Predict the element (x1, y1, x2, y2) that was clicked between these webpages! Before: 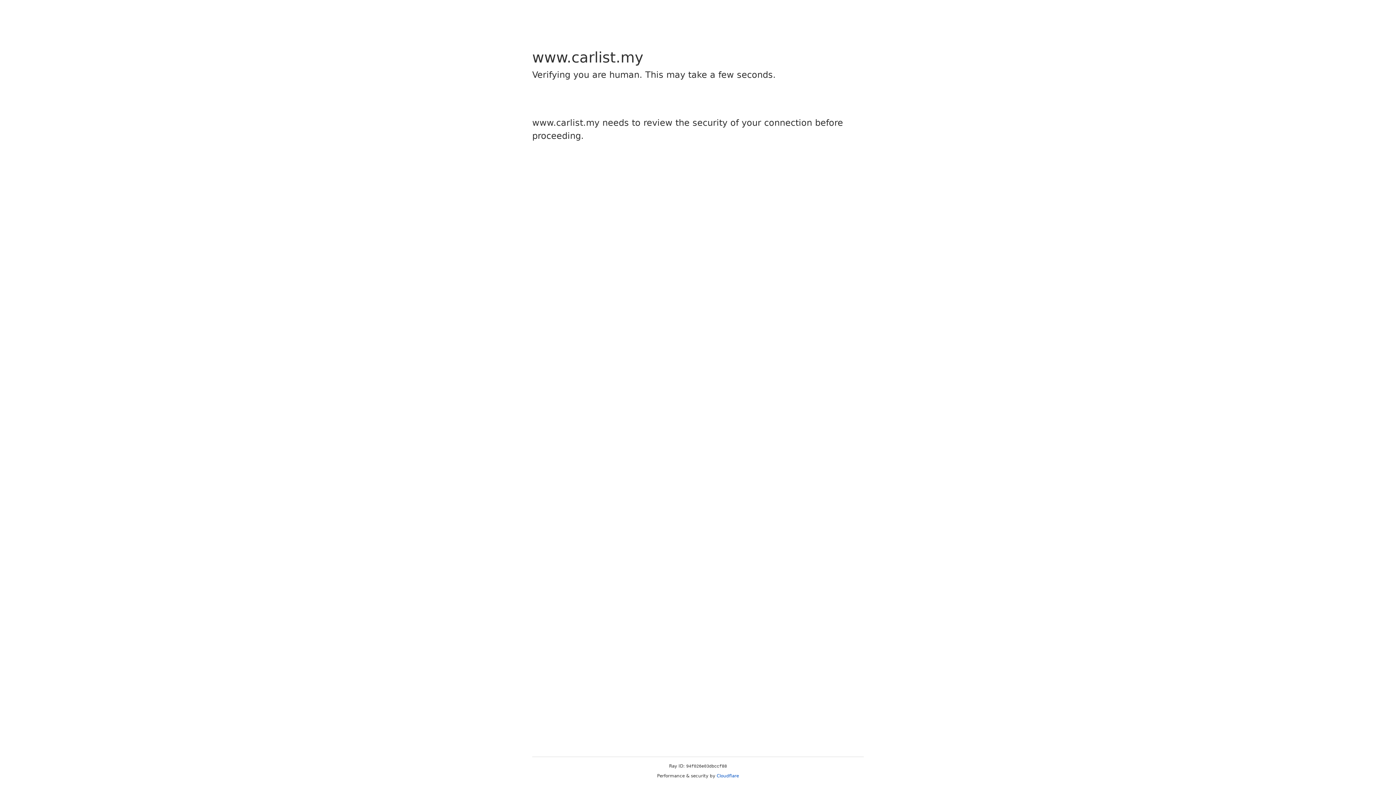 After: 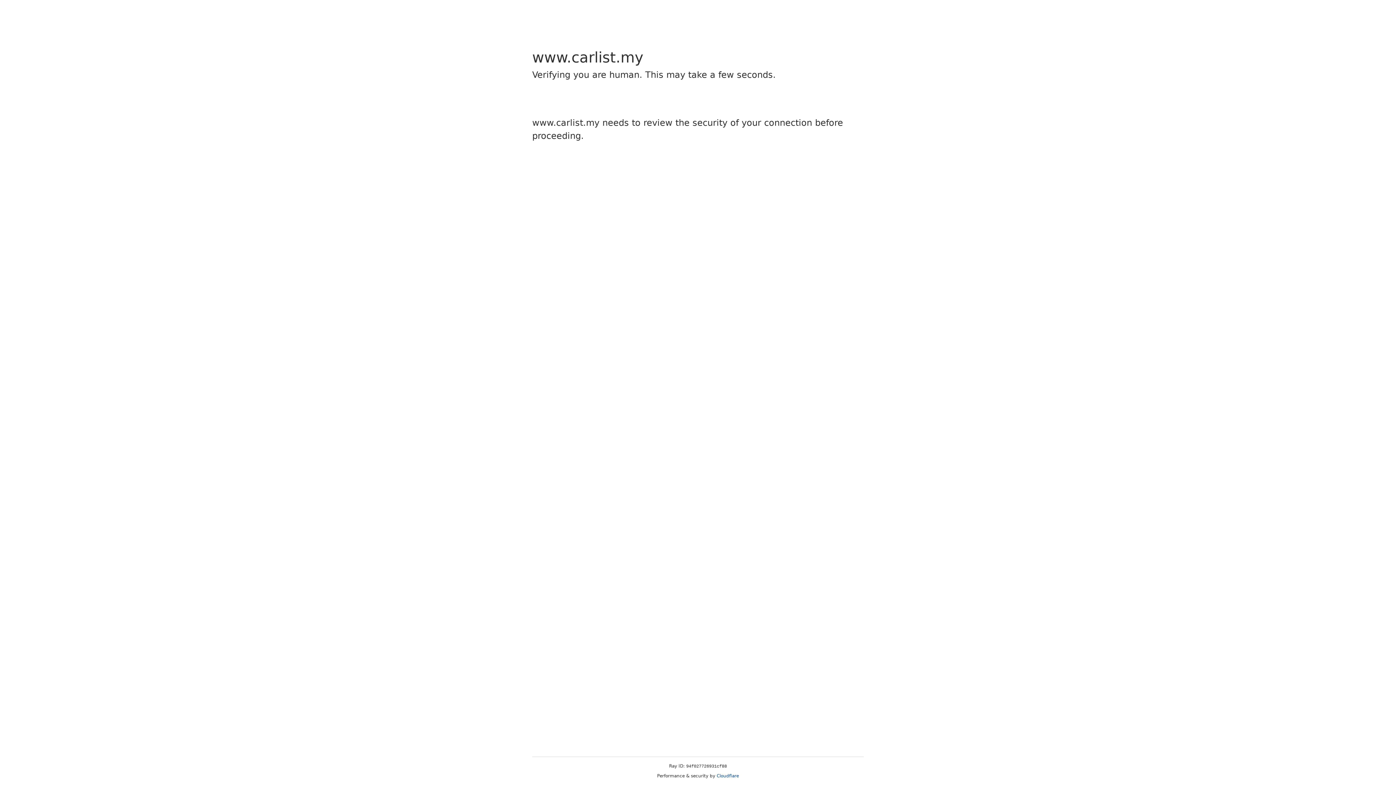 Action: label: Cloudflare bbox: (716, 773, 739, 778)